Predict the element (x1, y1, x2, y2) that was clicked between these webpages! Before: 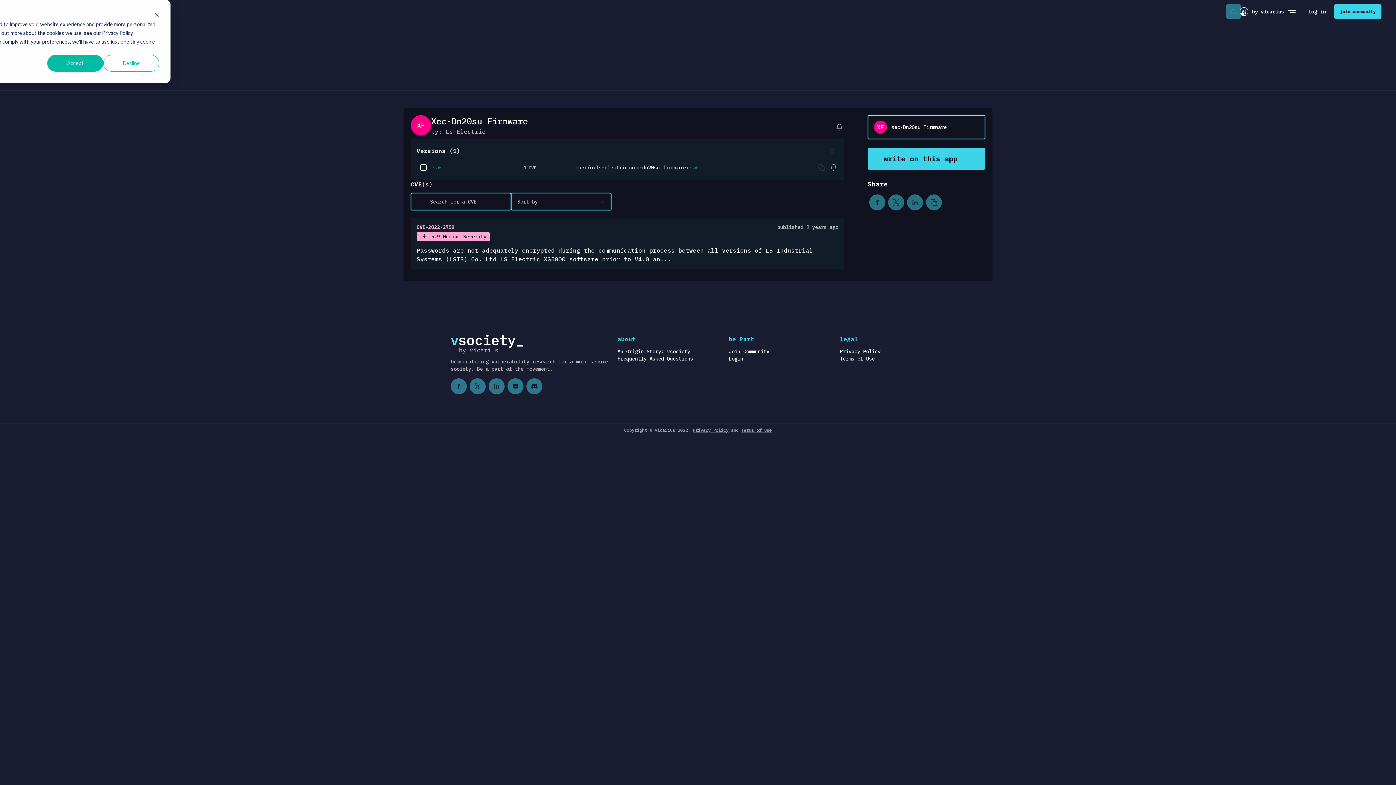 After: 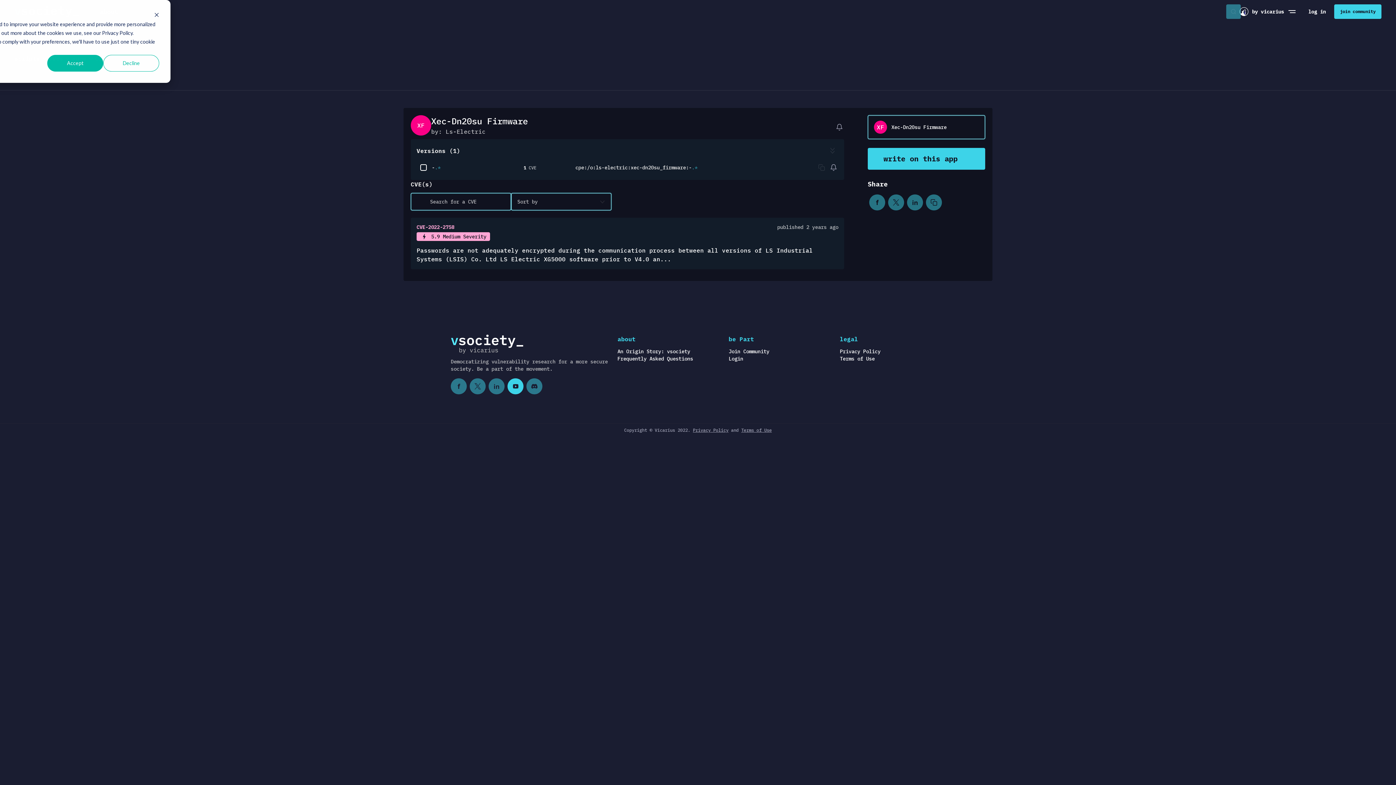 Action: bbox: (507, 378, 523, 394)